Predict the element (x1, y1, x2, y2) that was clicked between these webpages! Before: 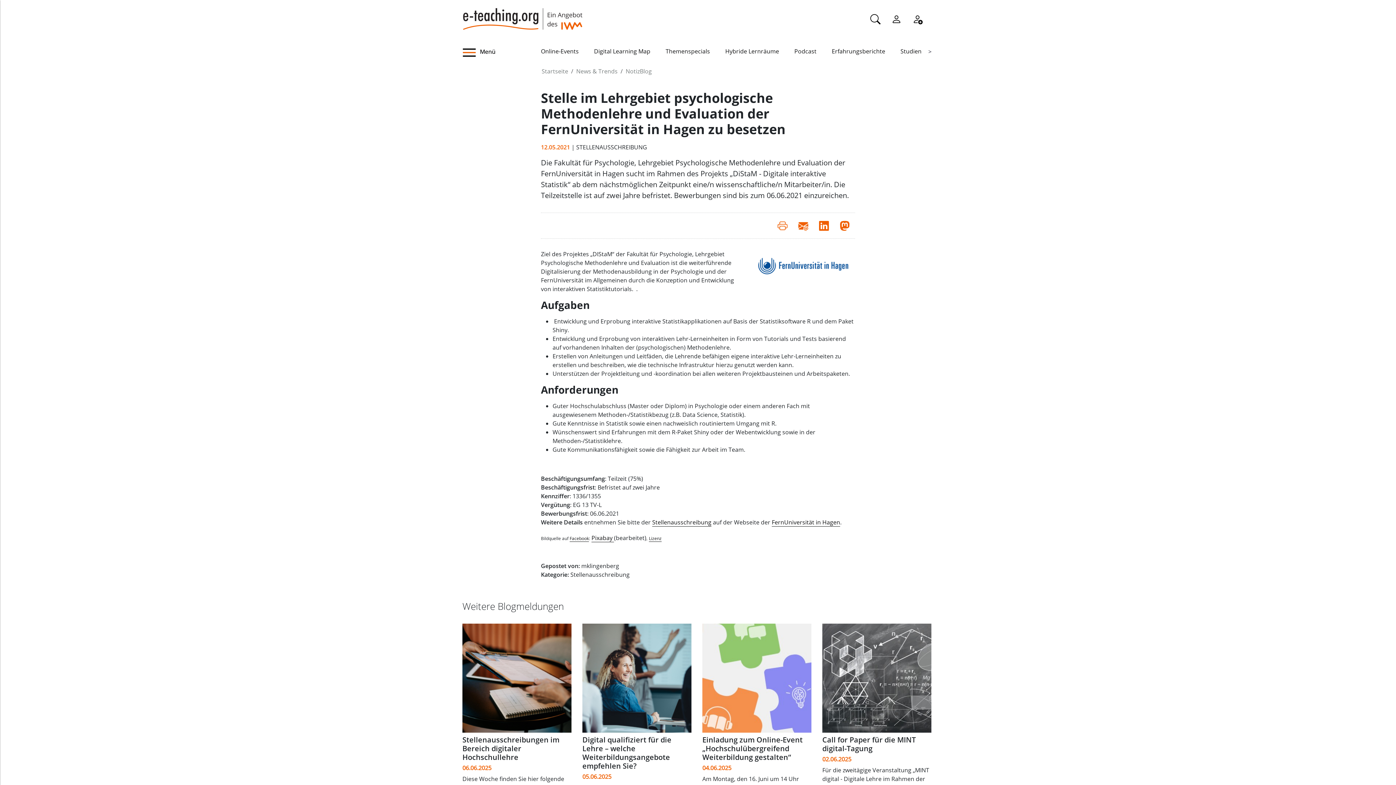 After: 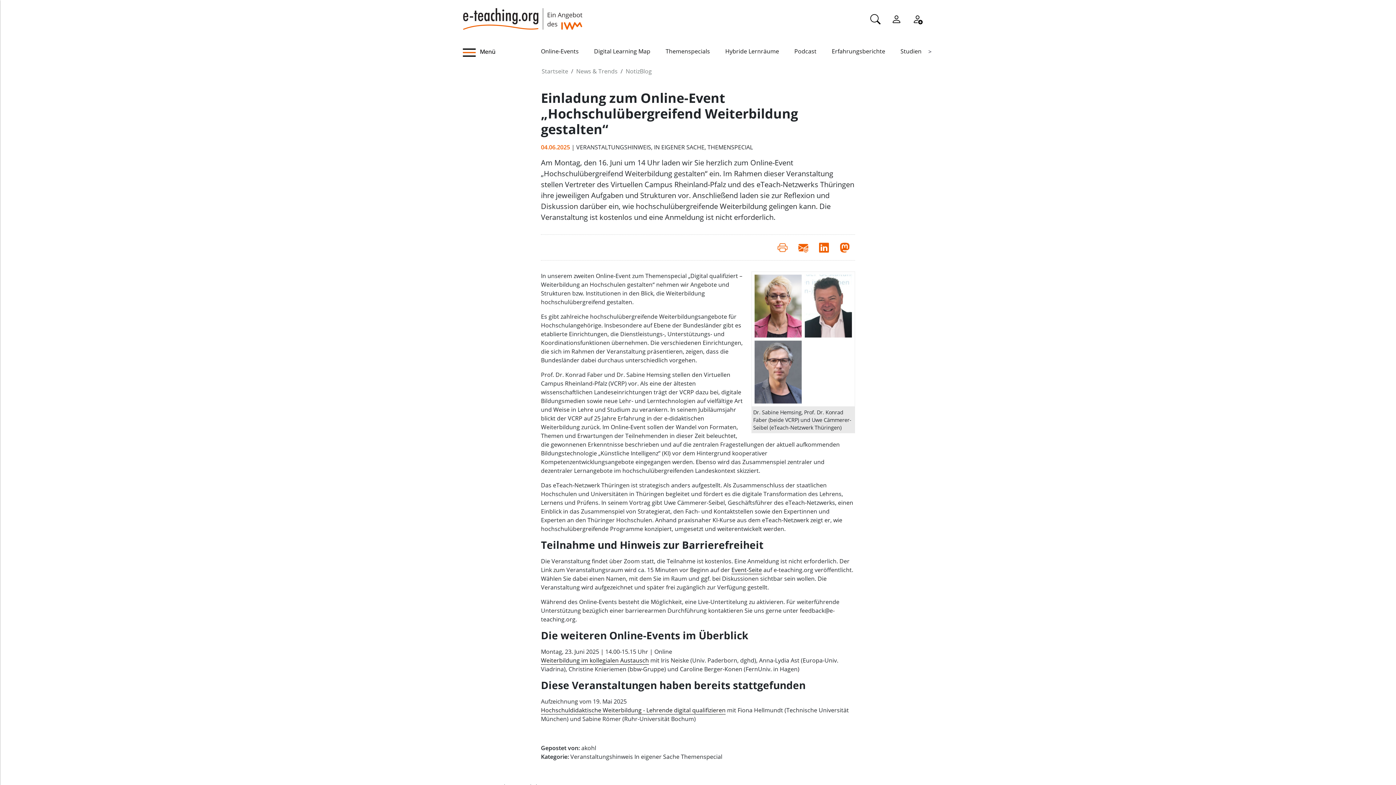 Action: bbox: (702, 674, 811, 682)